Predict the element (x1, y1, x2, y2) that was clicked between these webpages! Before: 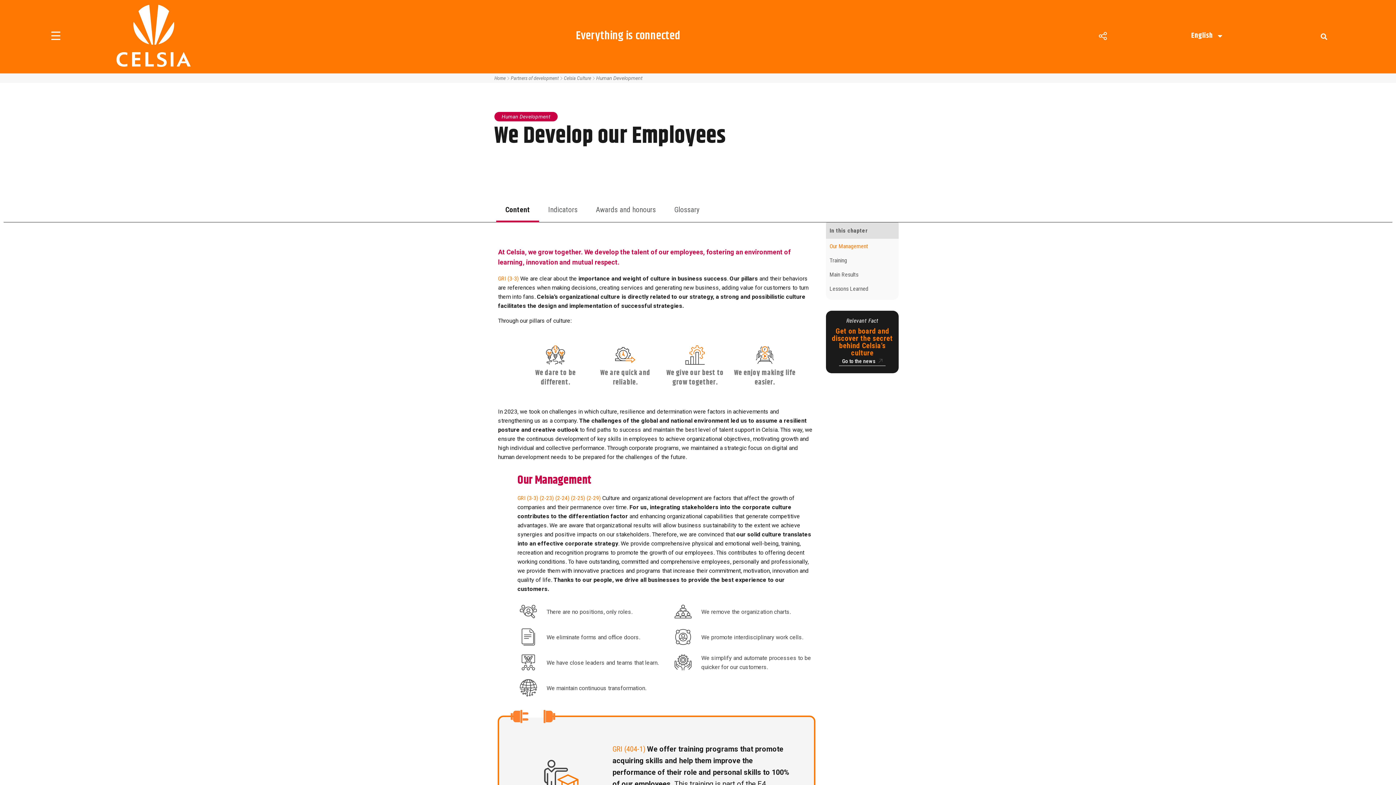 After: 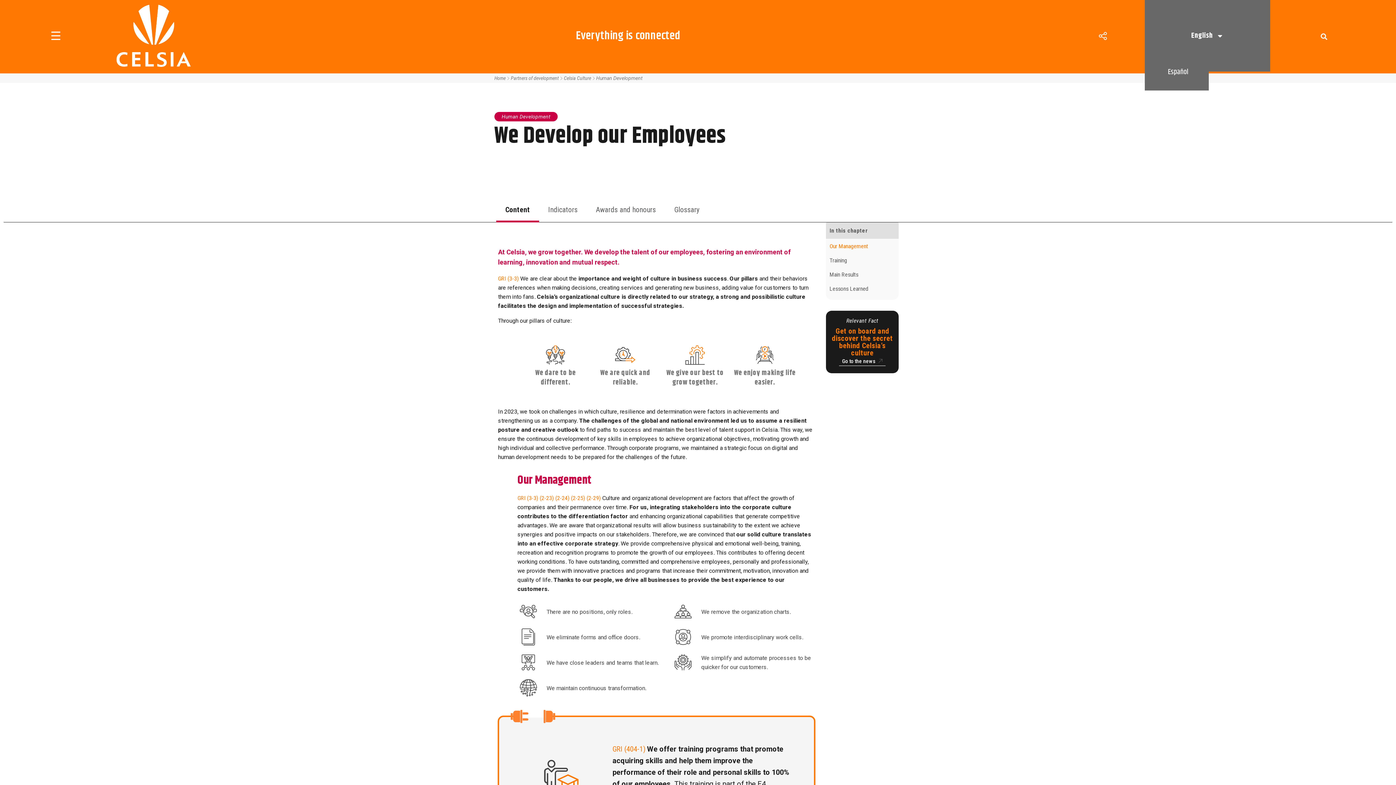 Action: bbox: (1145, 27, 1270, 44) label: English